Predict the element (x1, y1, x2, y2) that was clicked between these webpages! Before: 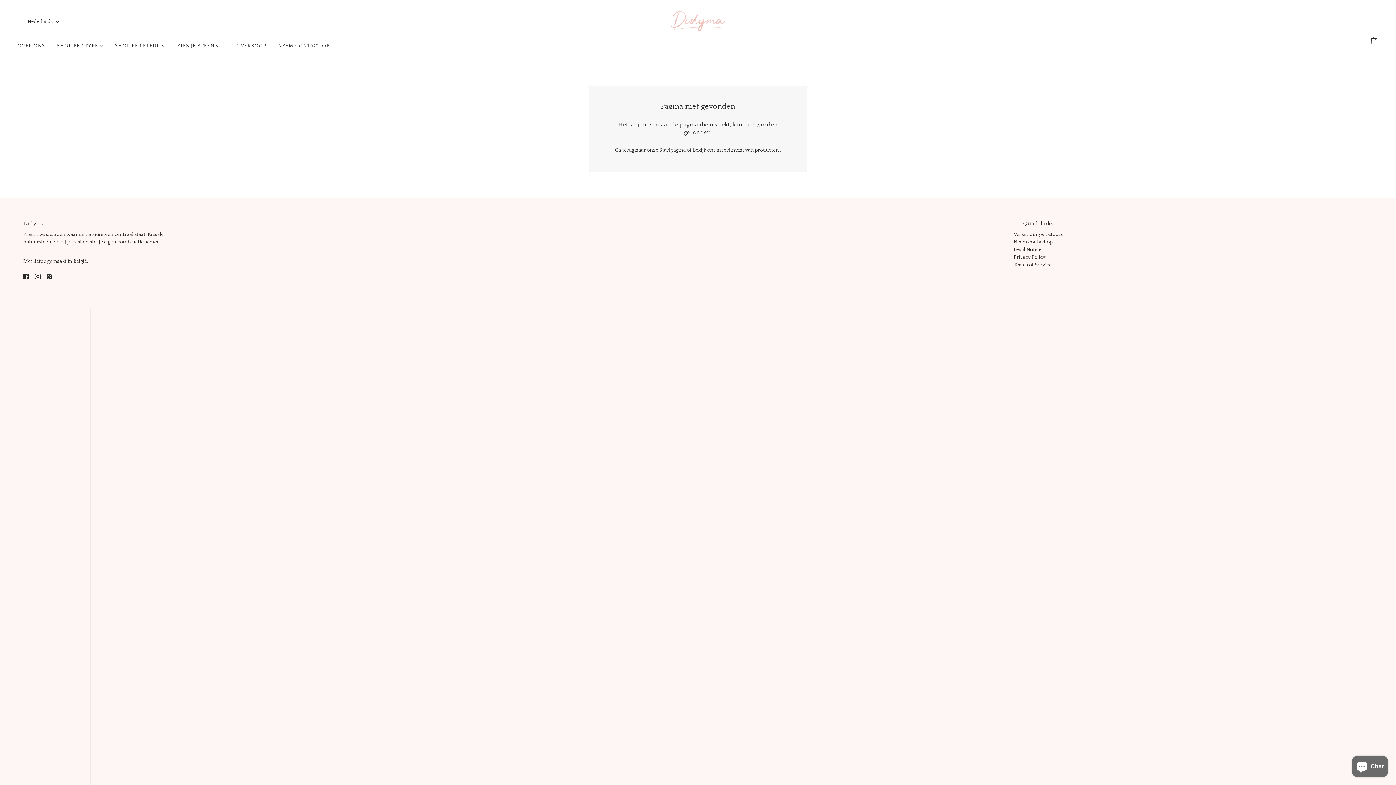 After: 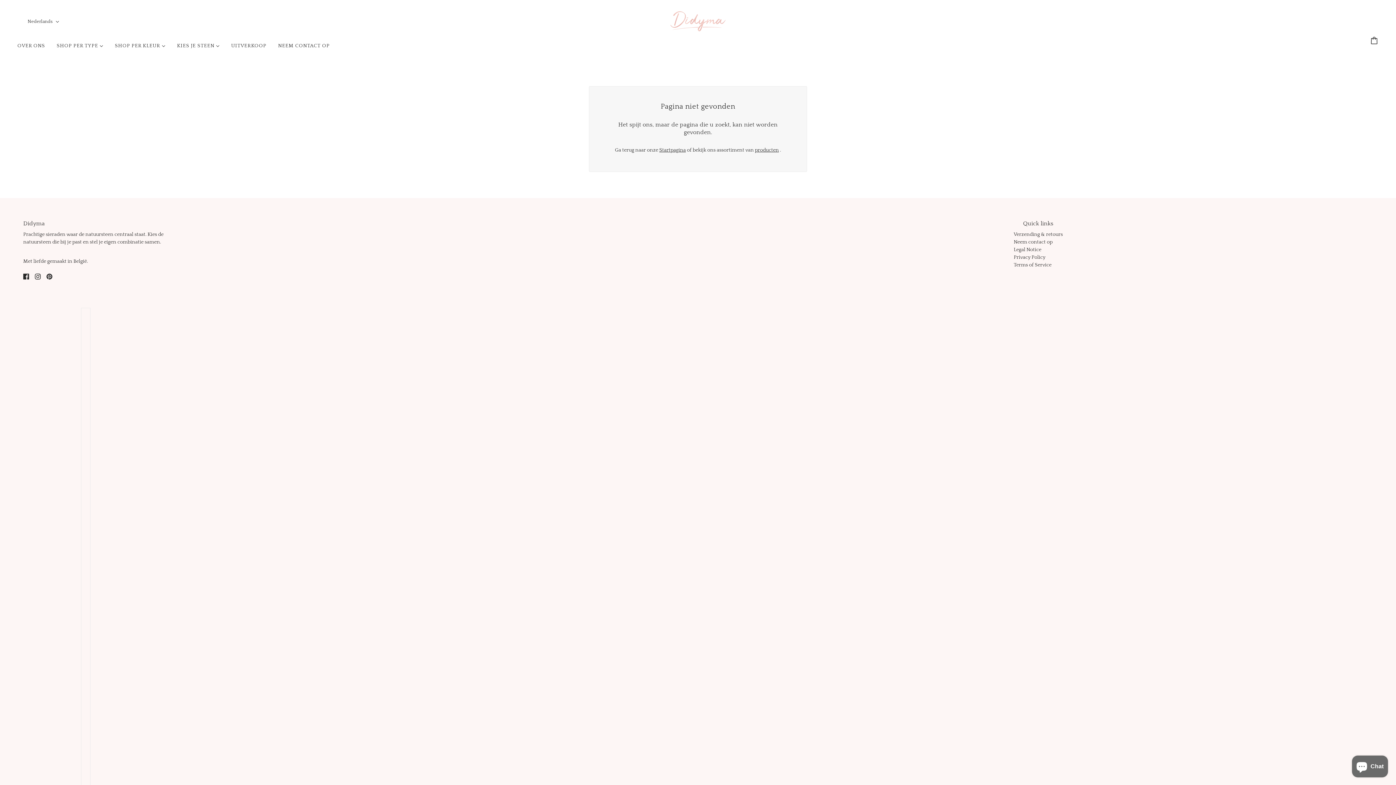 Action: bbox: (43, 269, 55, 283) label: pinterest